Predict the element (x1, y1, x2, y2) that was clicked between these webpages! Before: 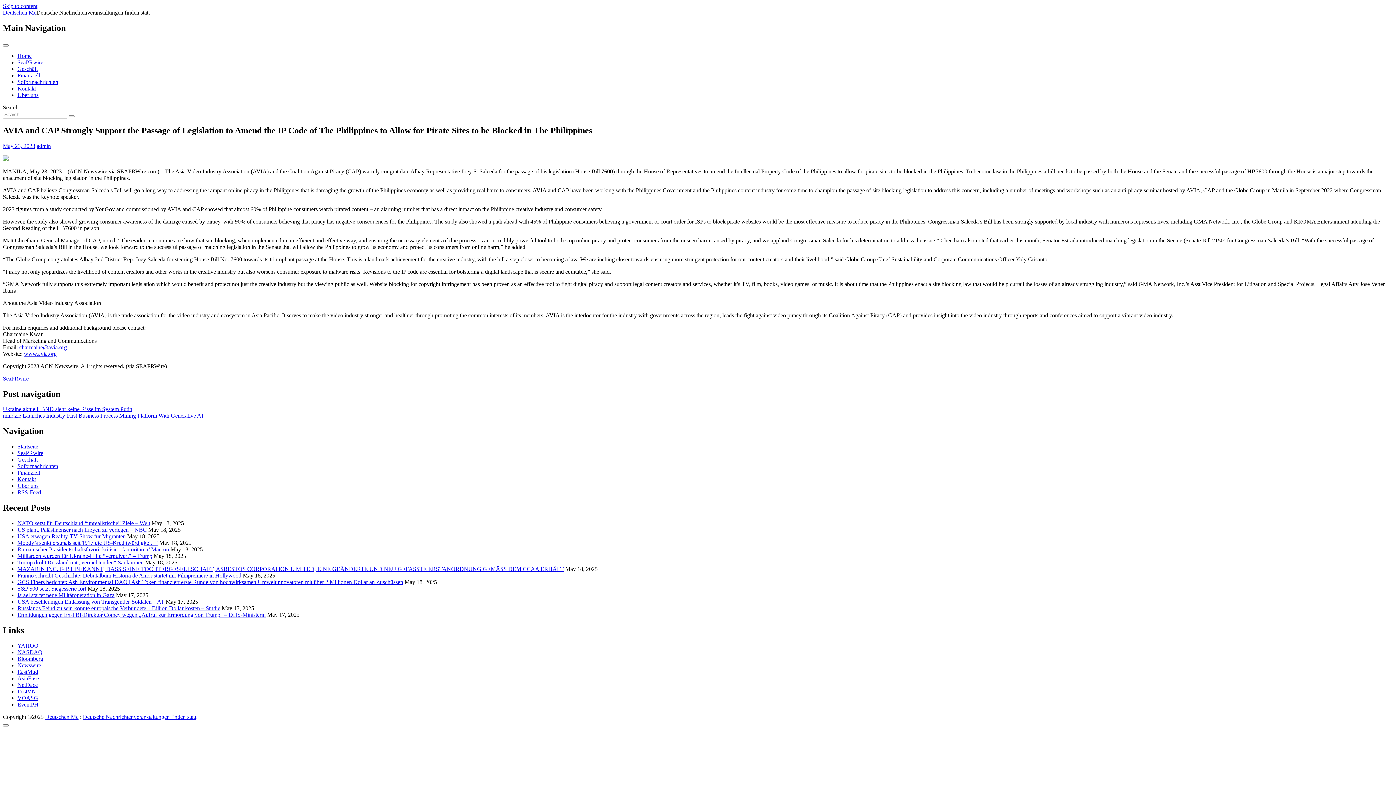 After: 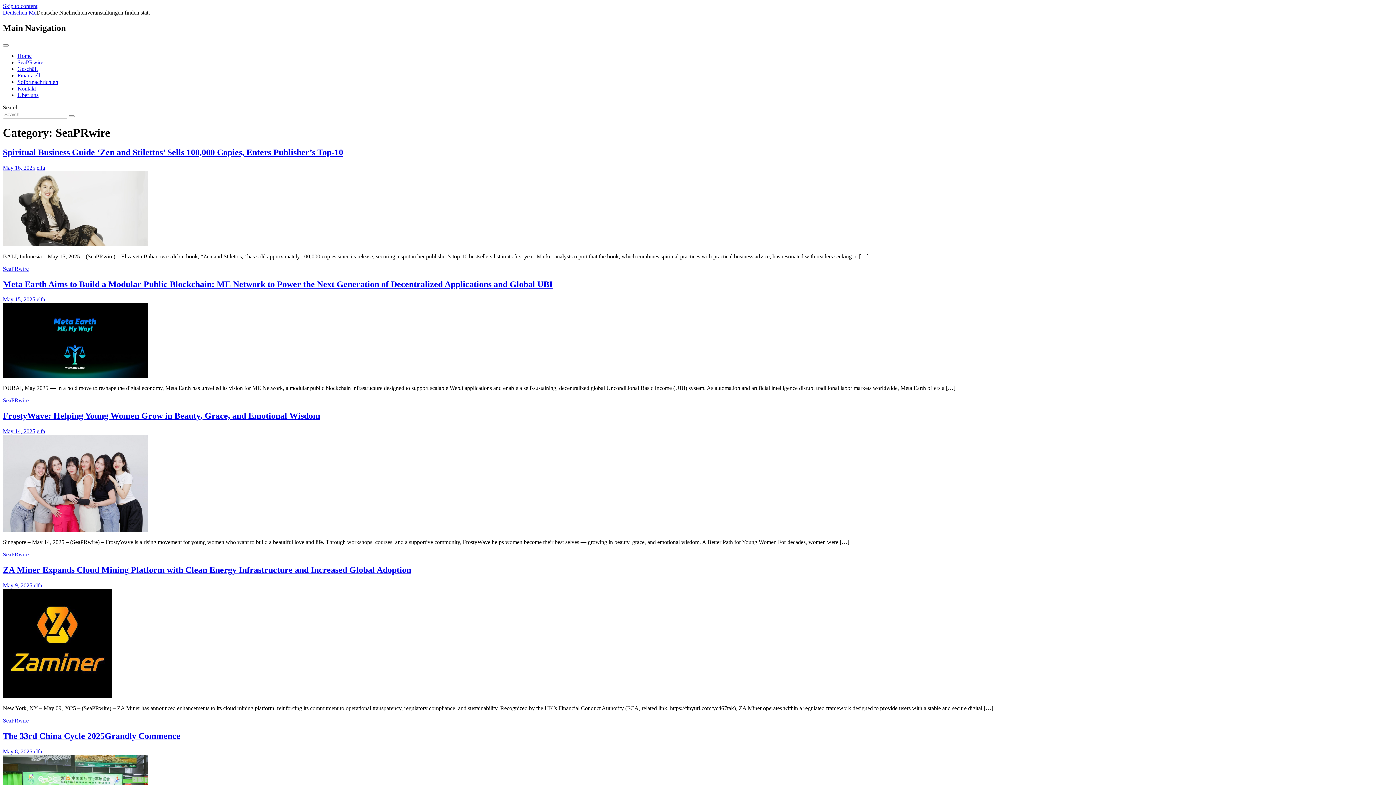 Action: label: SeaPRwire bbox: (2, 375, 28, 381)